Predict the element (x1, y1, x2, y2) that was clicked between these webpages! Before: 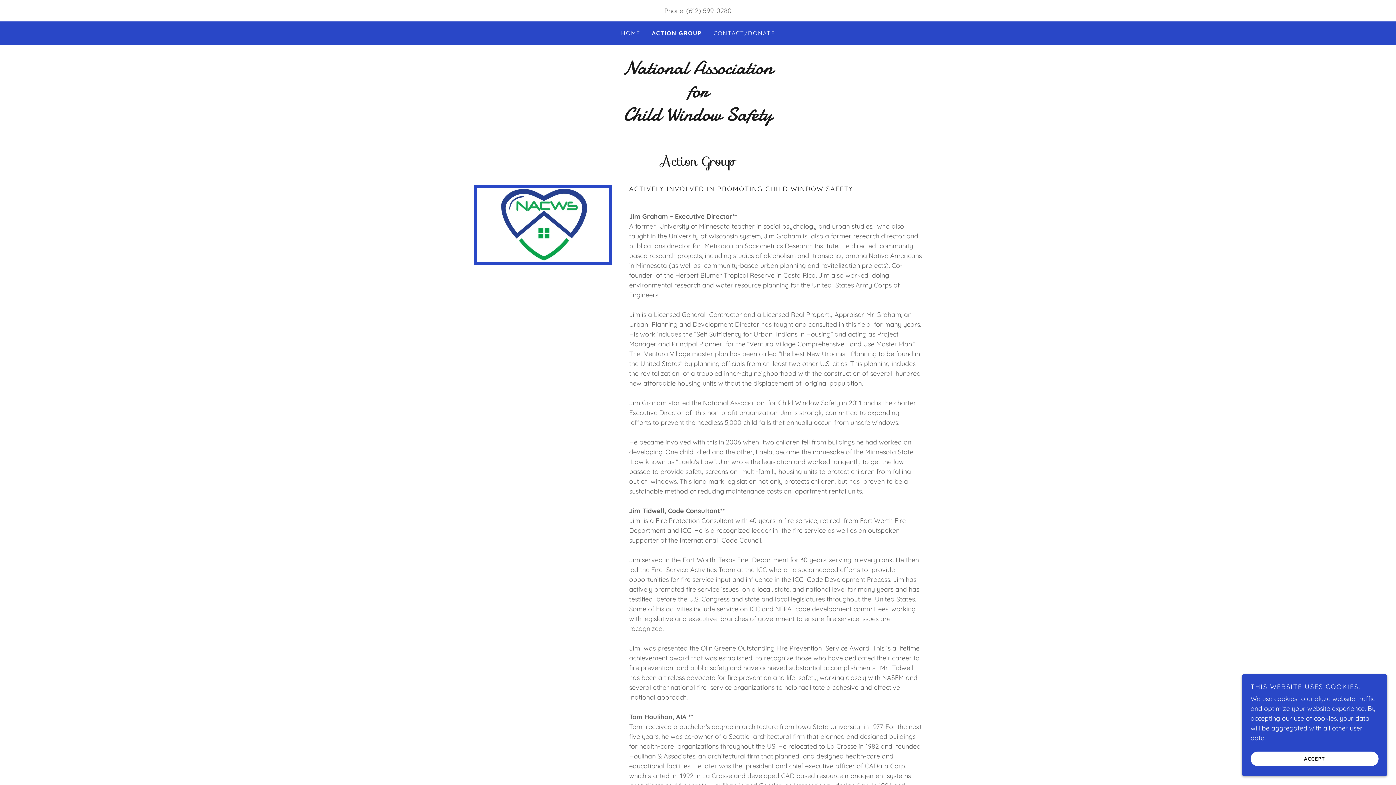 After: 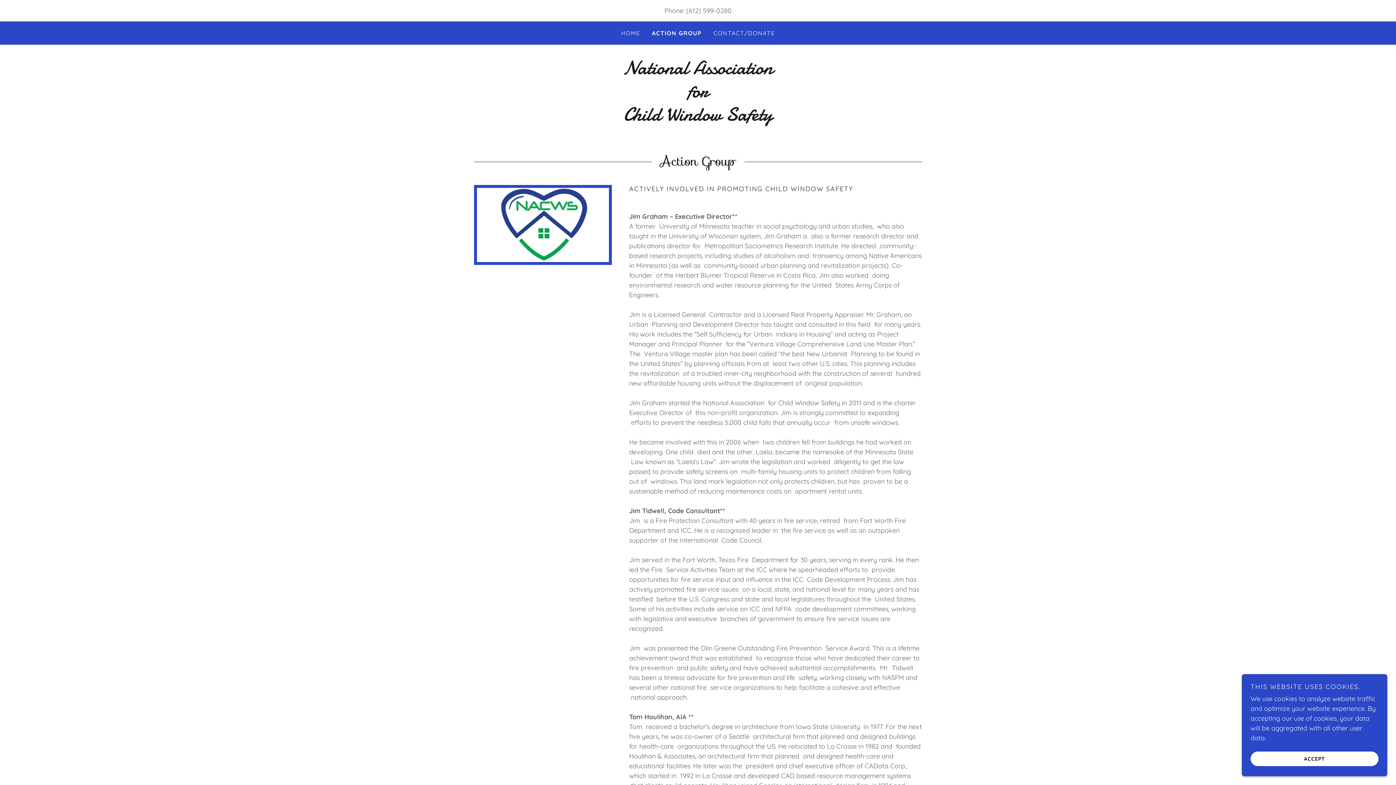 Action: label: ACTION GROUP bbox: (652, 28, 702, 37)